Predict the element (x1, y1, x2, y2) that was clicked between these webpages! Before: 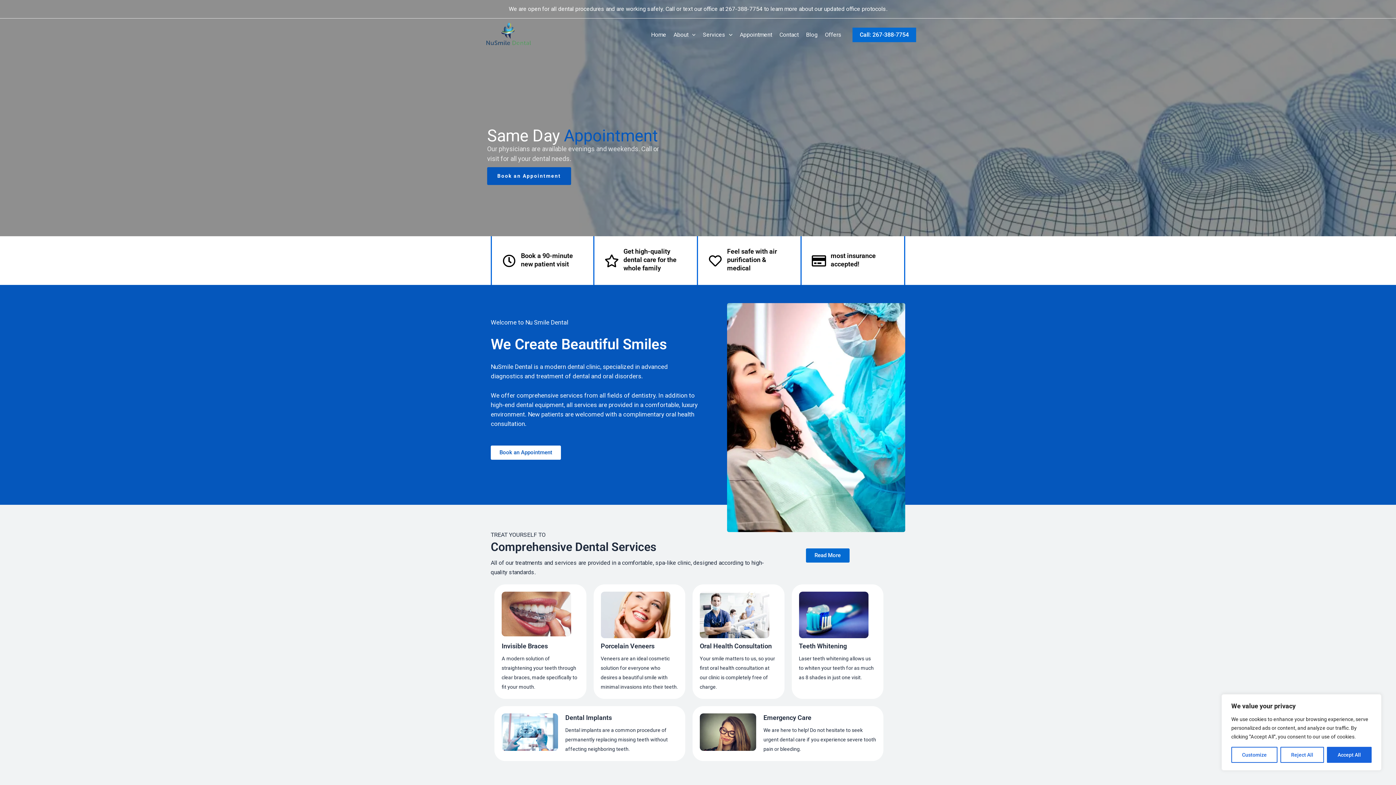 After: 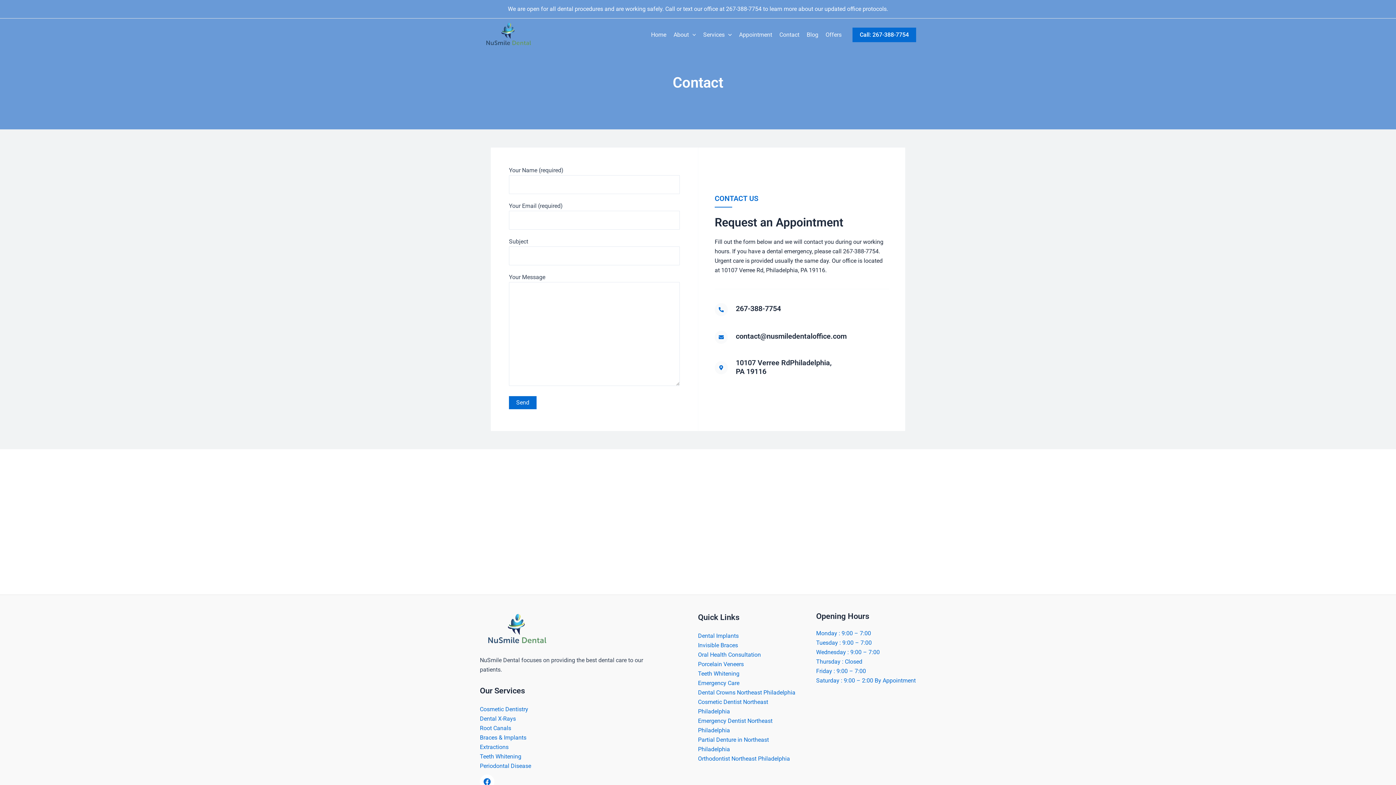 Action: bbox: (776, 20, 802, 49) label: Contact